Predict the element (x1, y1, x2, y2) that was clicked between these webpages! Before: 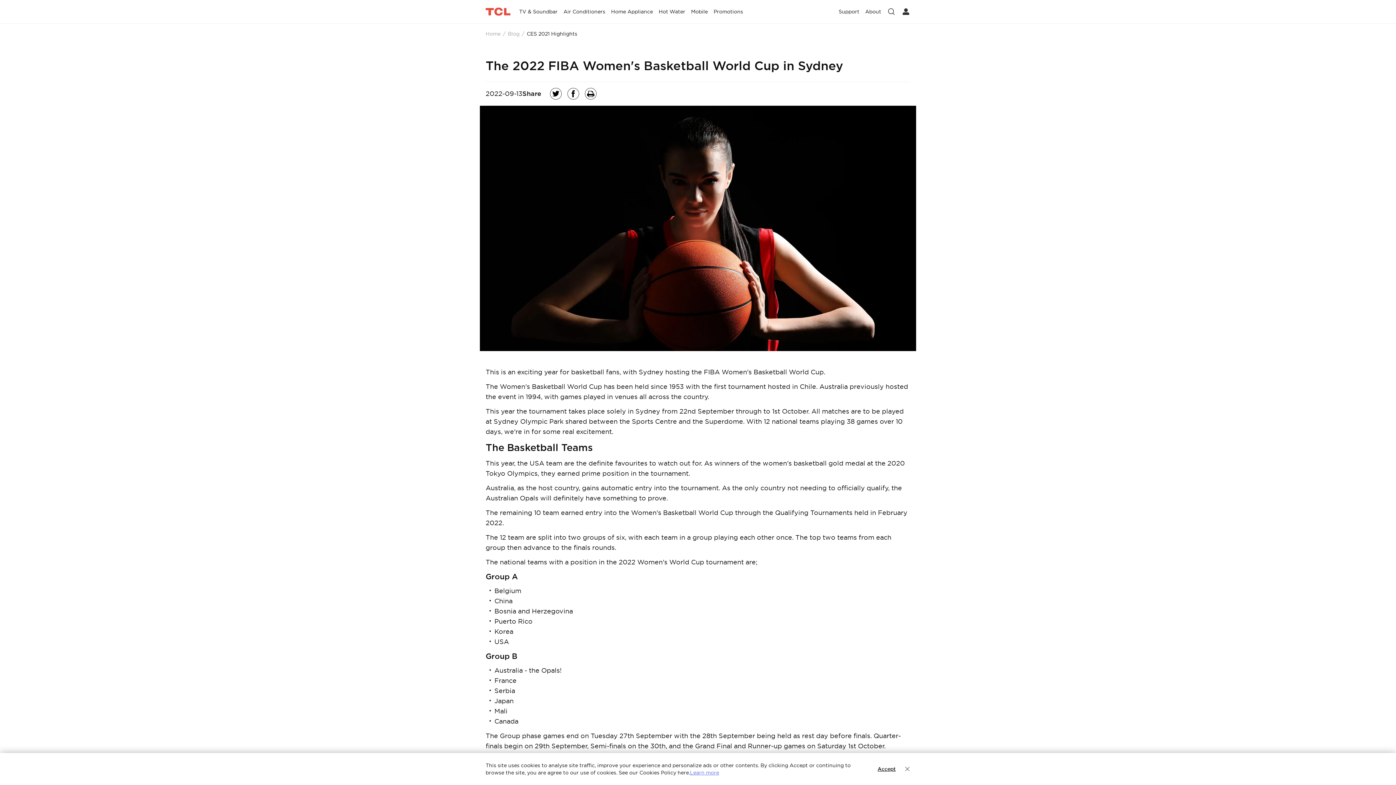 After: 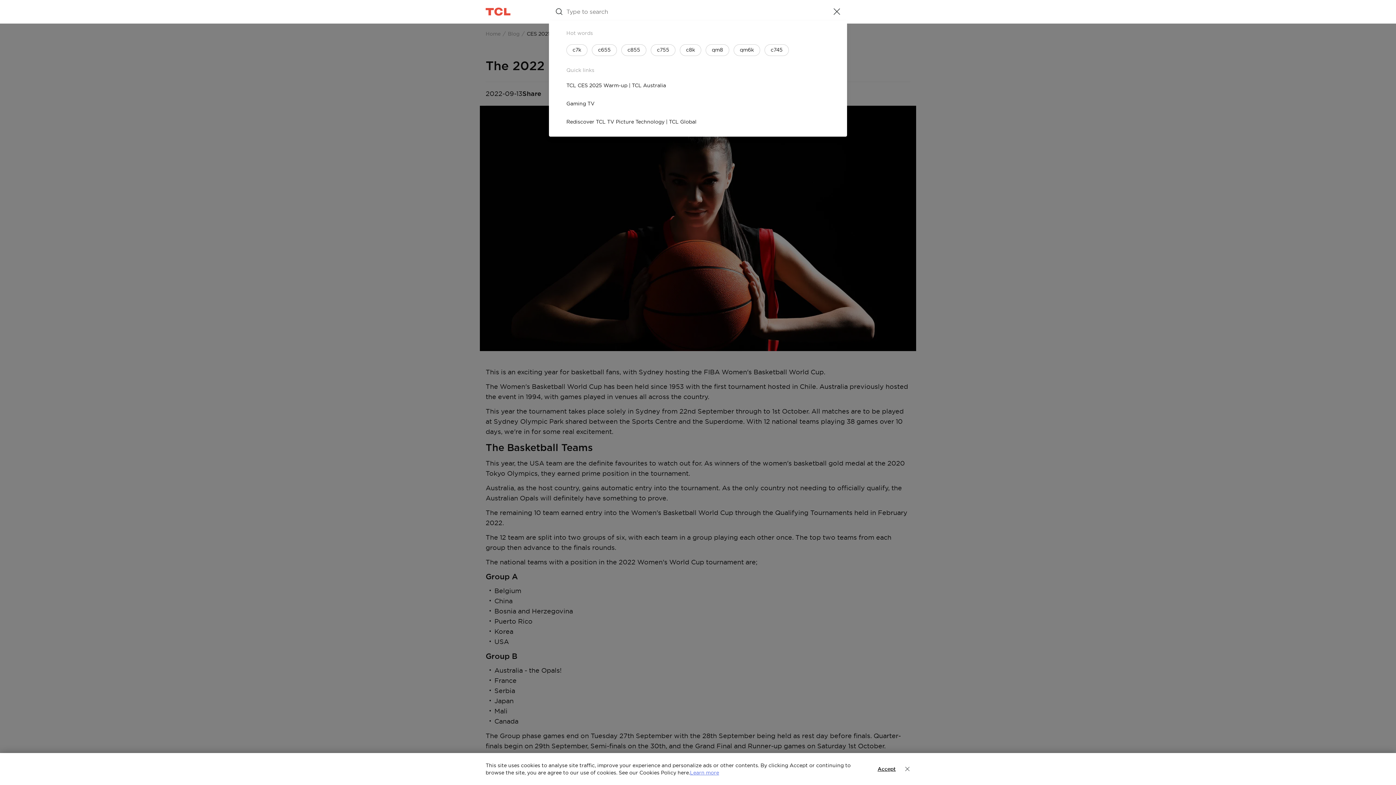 Action: bbox: (887, 7, 896, 16)